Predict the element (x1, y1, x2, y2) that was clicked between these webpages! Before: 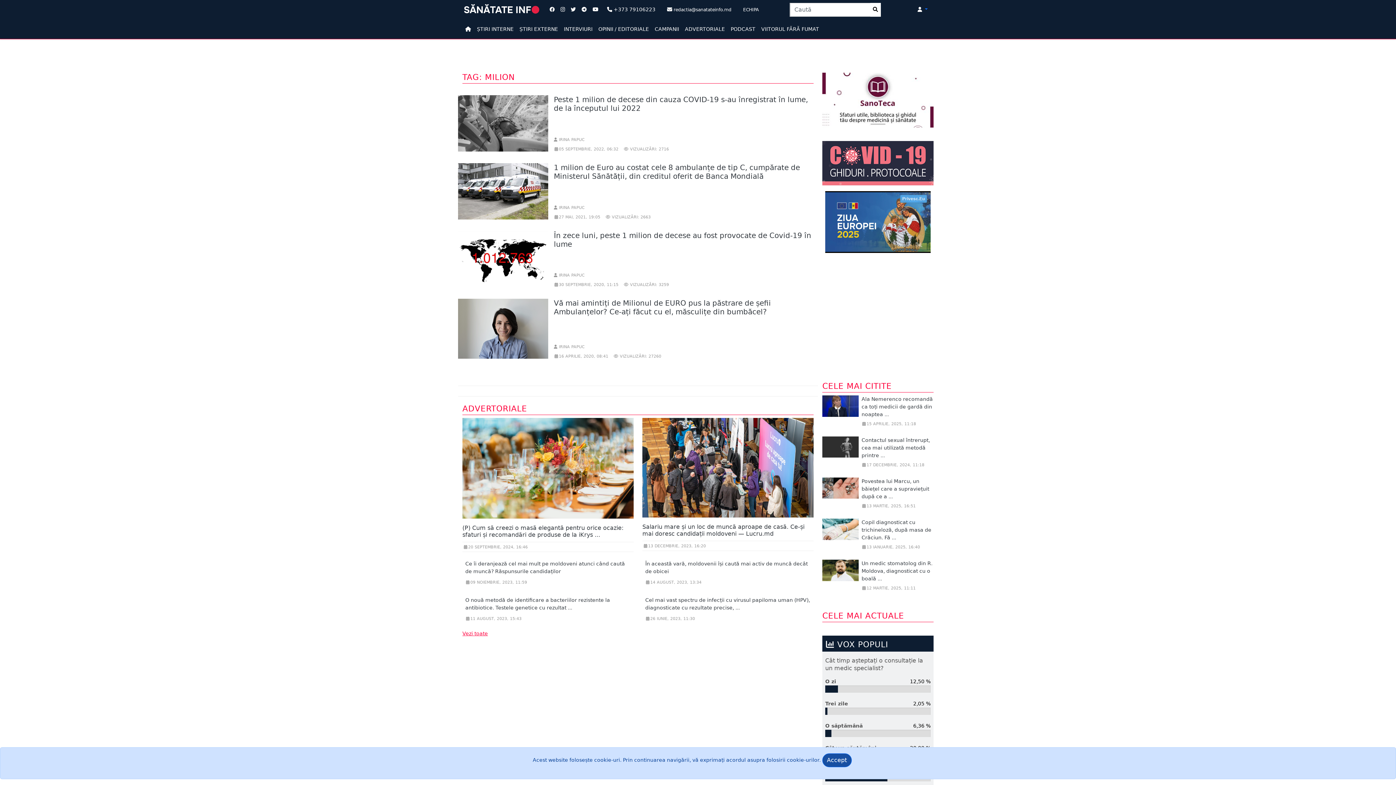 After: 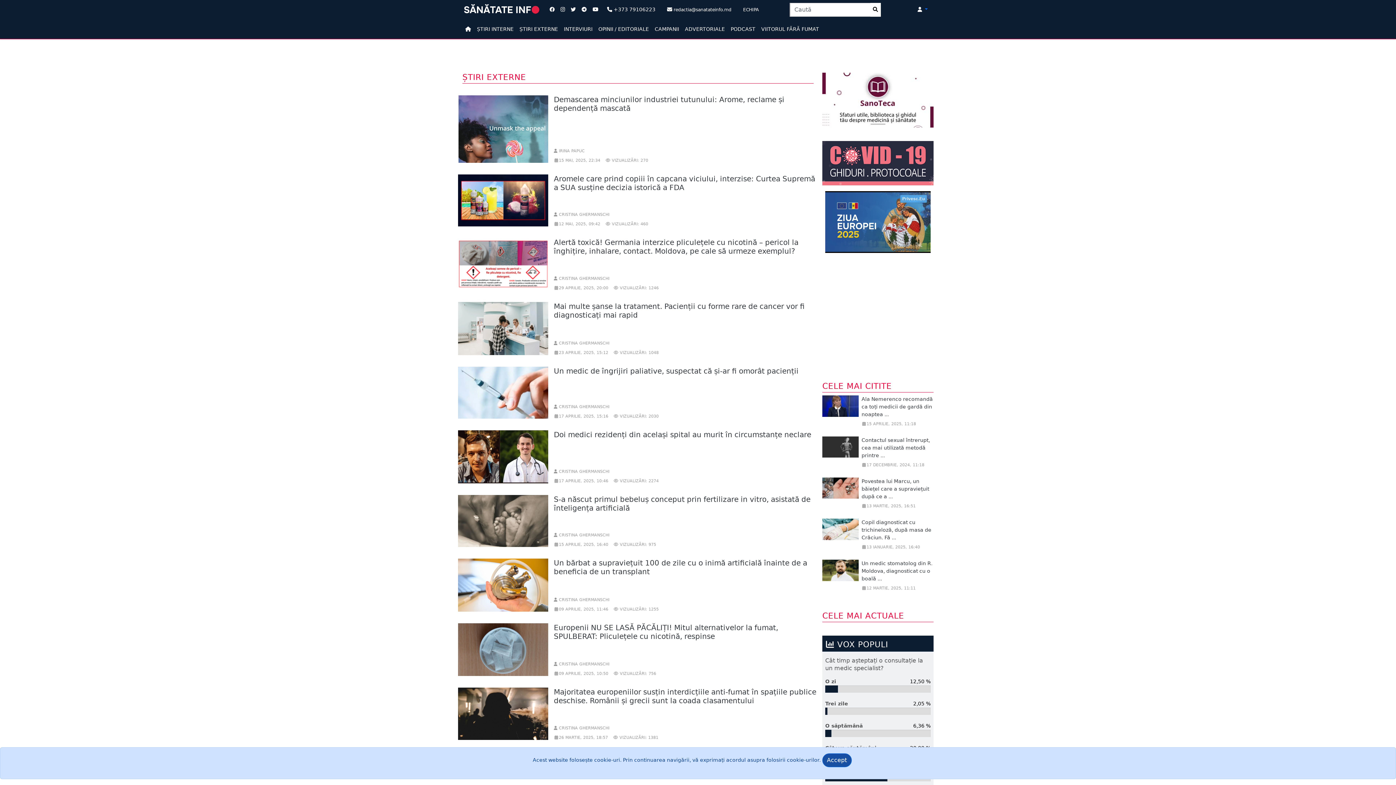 Action: bbox: (516, 22, 561, 36) label: ȘTIRI EXTERNE